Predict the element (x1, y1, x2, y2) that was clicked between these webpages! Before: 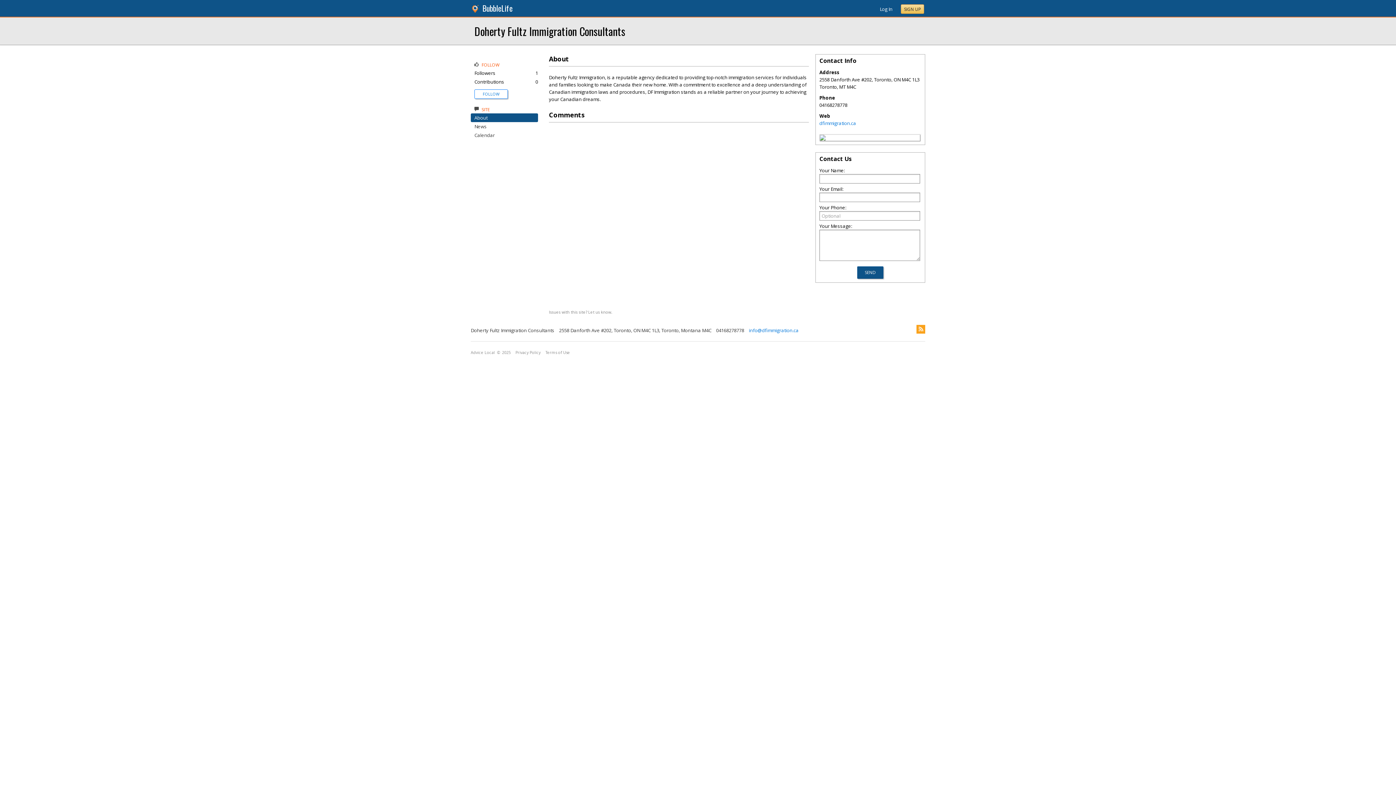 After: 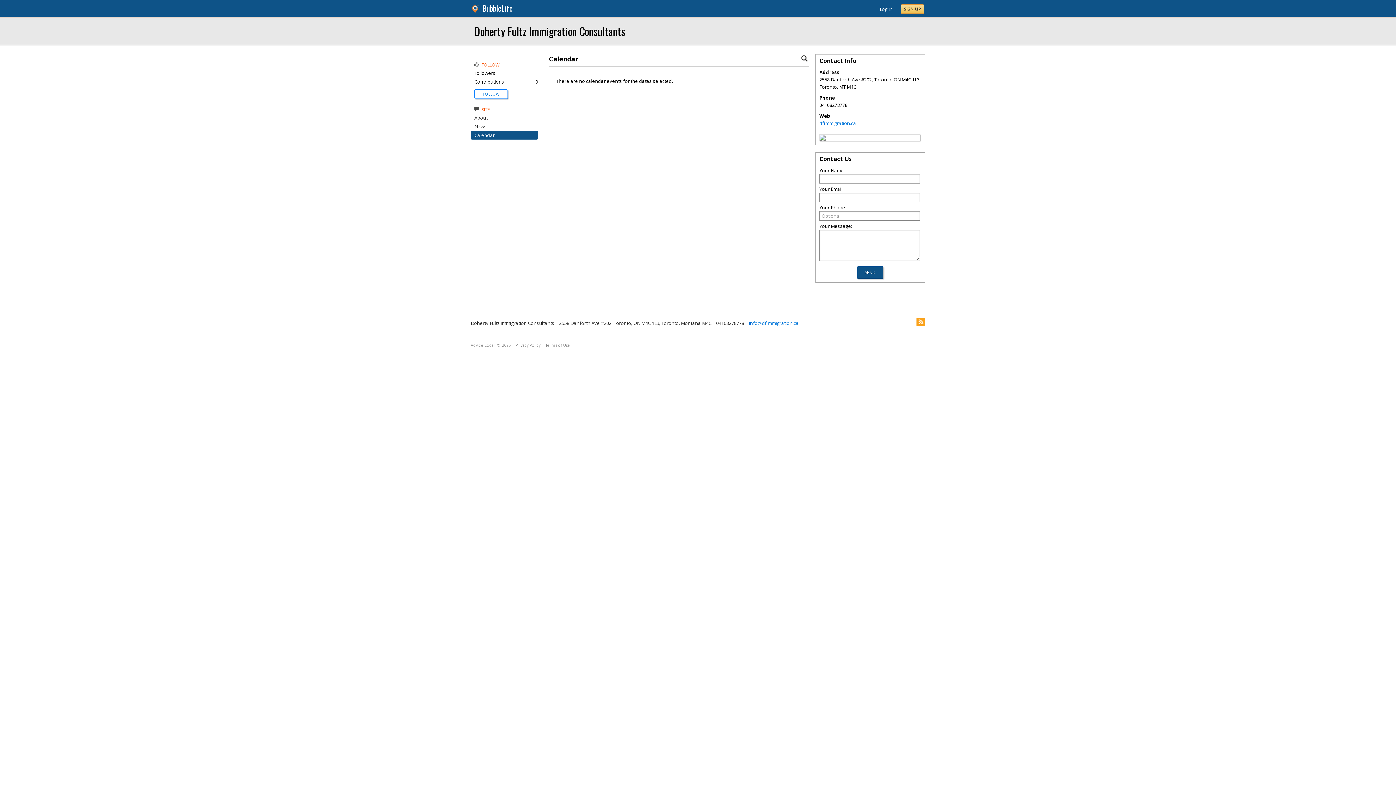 Action: bbox: (474, 132, 494, 138) label: Calendar